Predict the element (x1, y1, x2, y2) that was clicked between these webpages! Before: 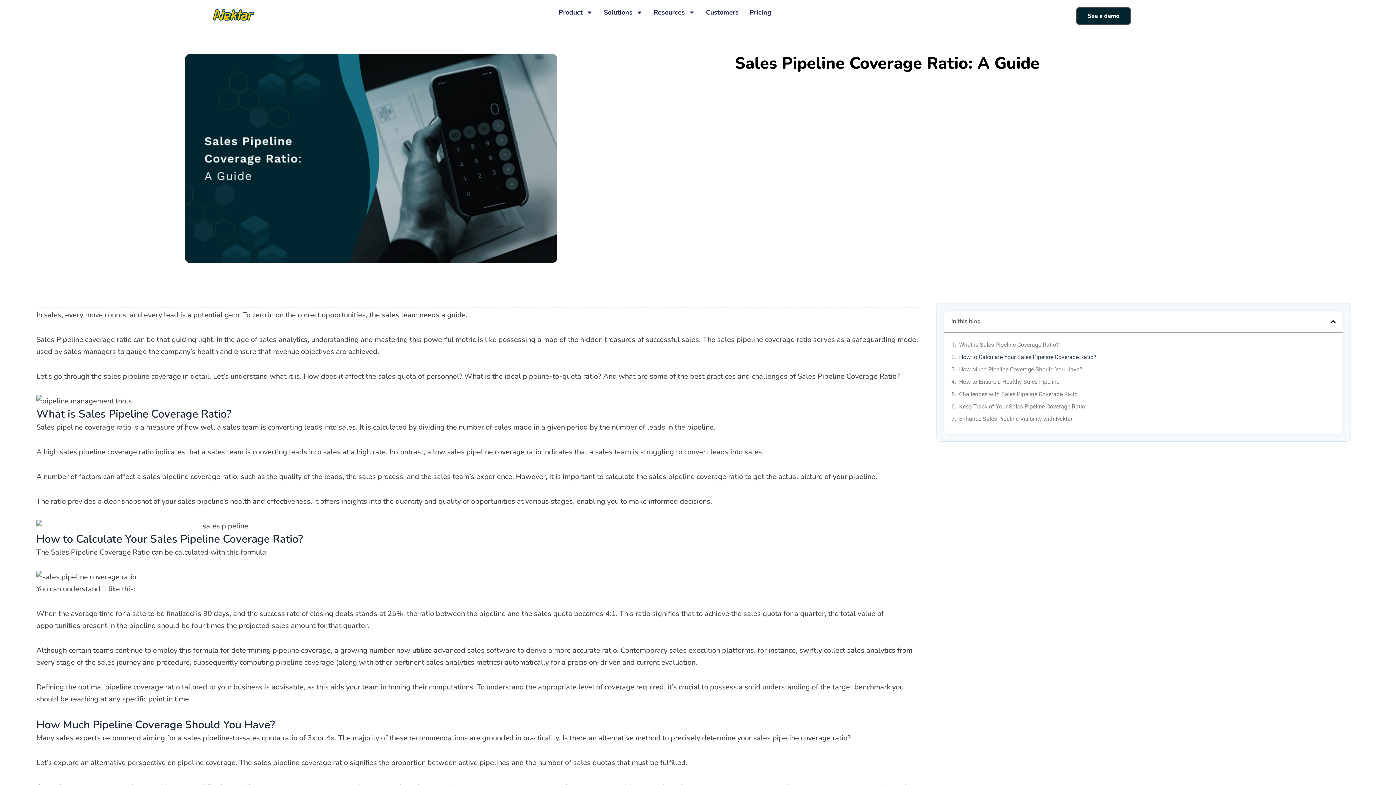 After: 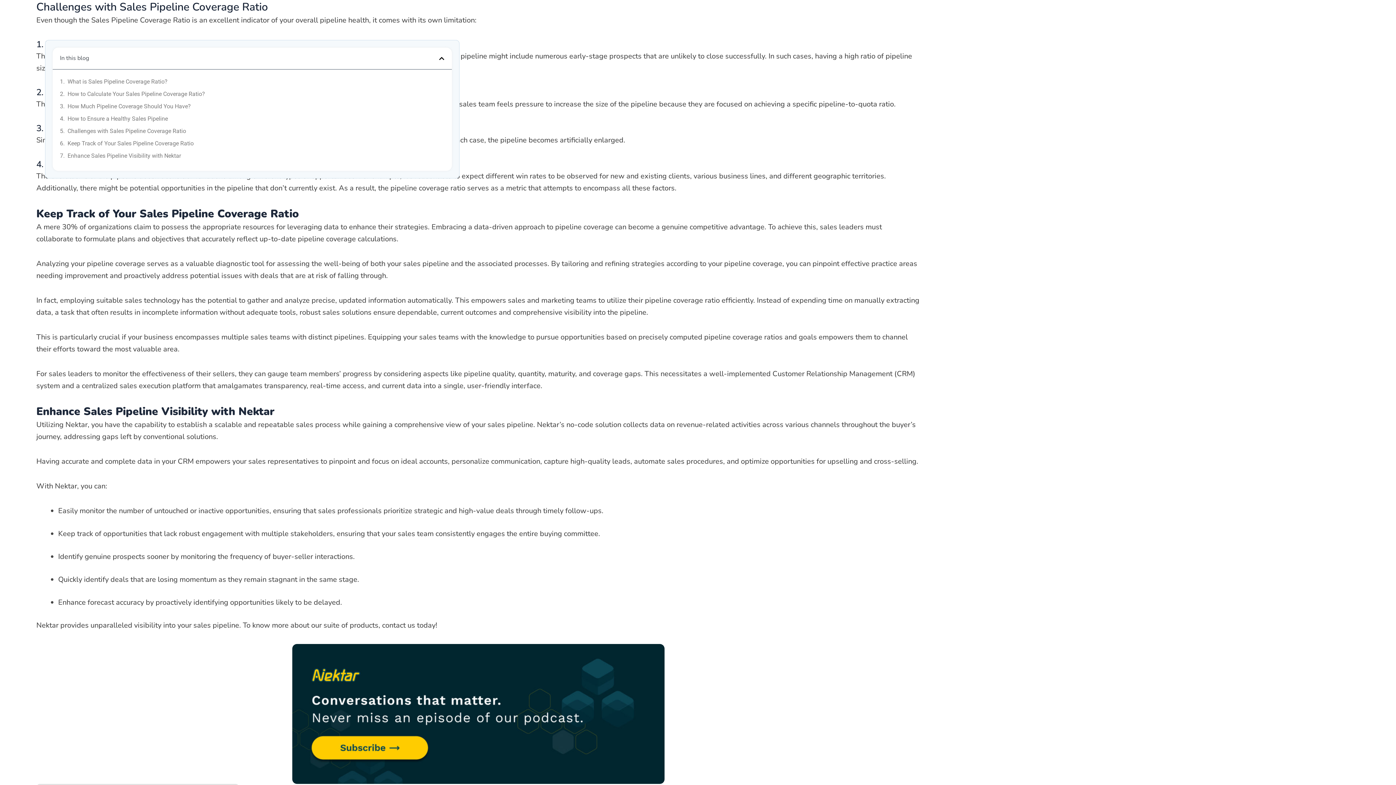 Action: label: Challenges with Sales Pipeline Coverage Ratio bbox: (959, 389, 1077, 399)